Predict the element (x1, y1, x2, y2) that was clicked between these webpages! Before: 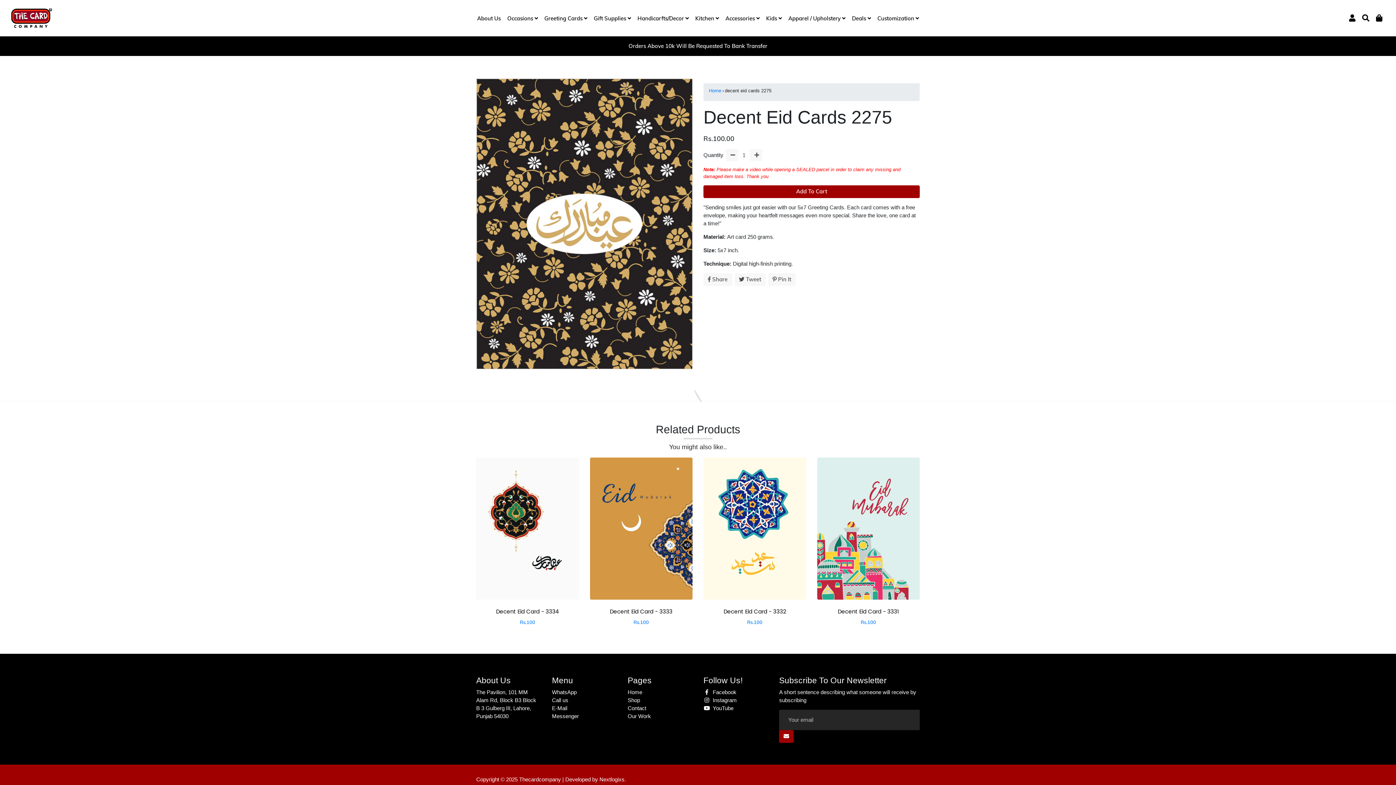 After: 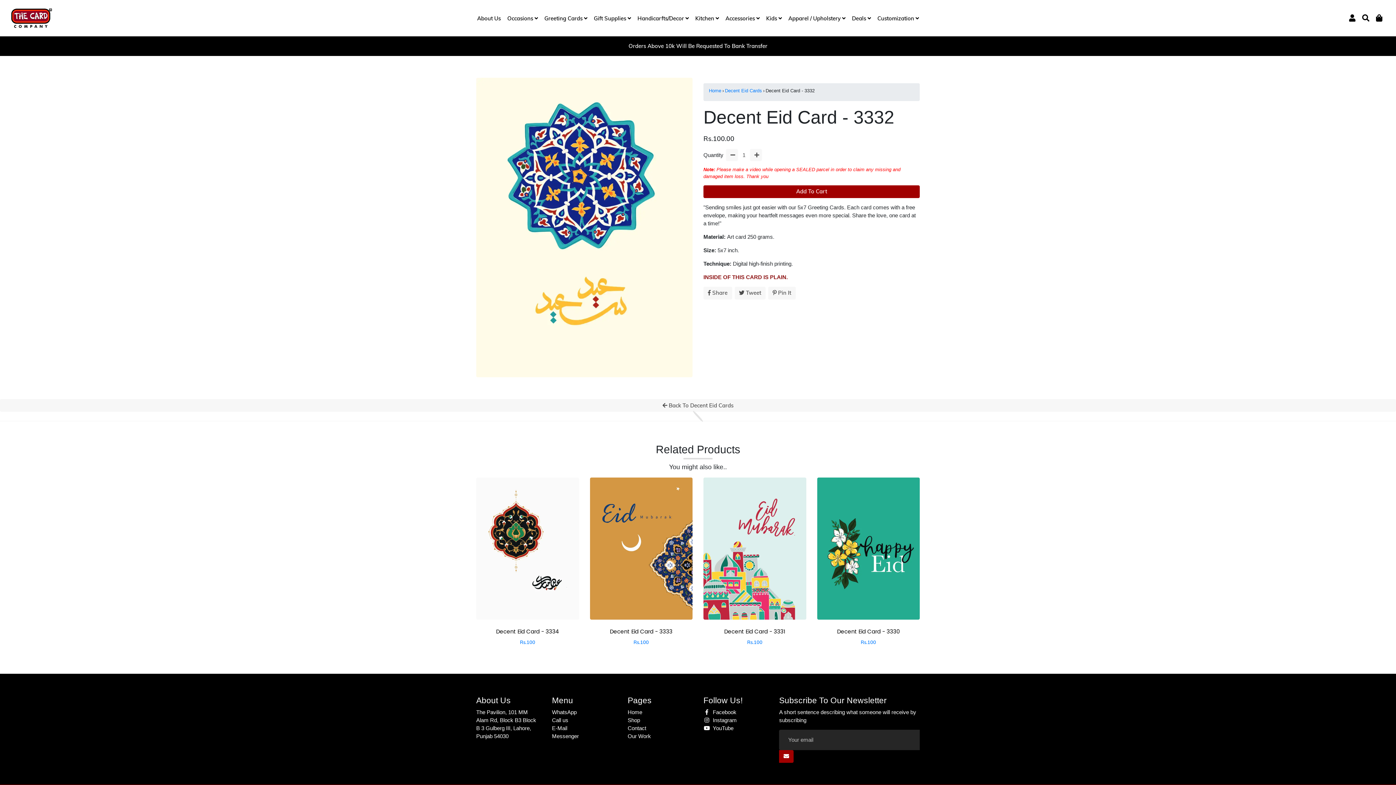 Action: bbox: (703, 600, 806, 632) label: Decent Eid Card - 3332

Regular price
Rs.100